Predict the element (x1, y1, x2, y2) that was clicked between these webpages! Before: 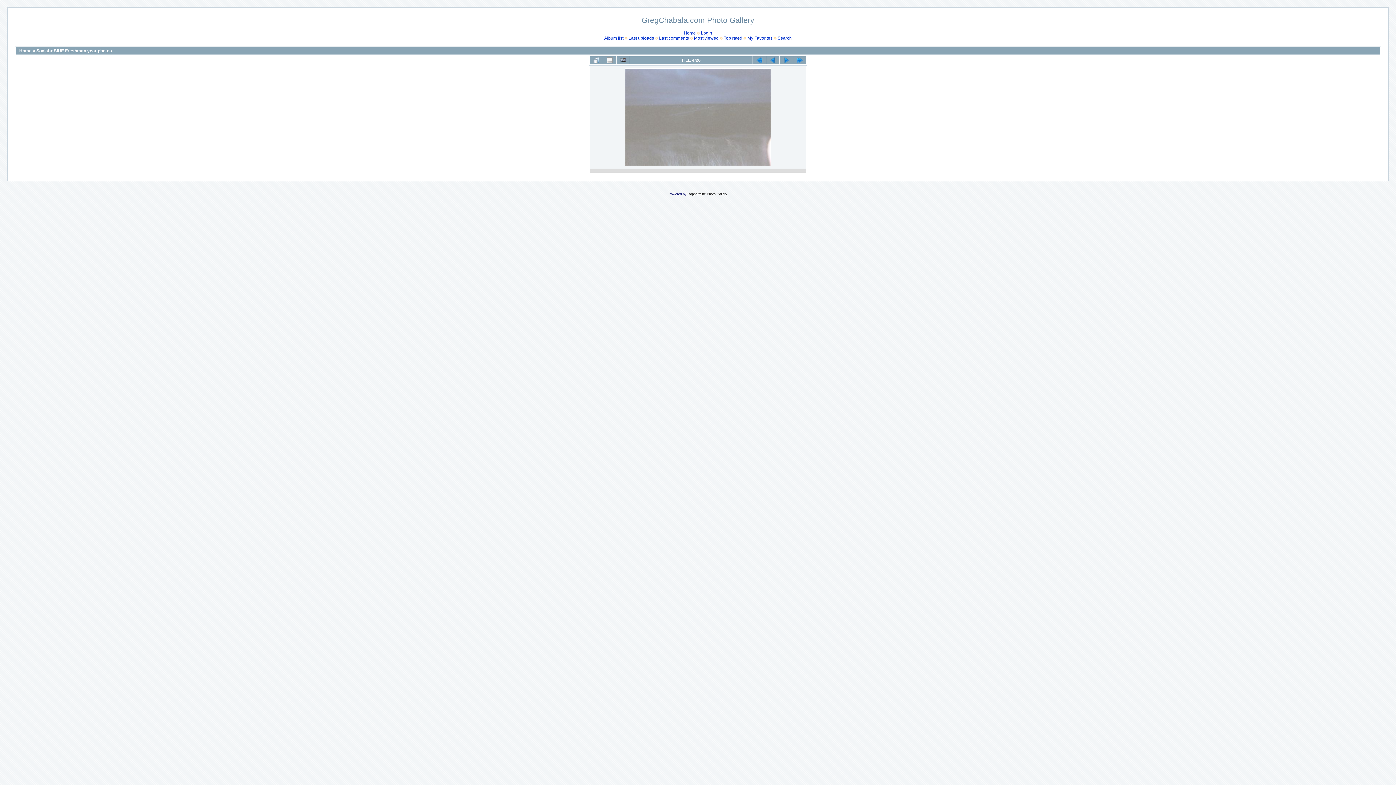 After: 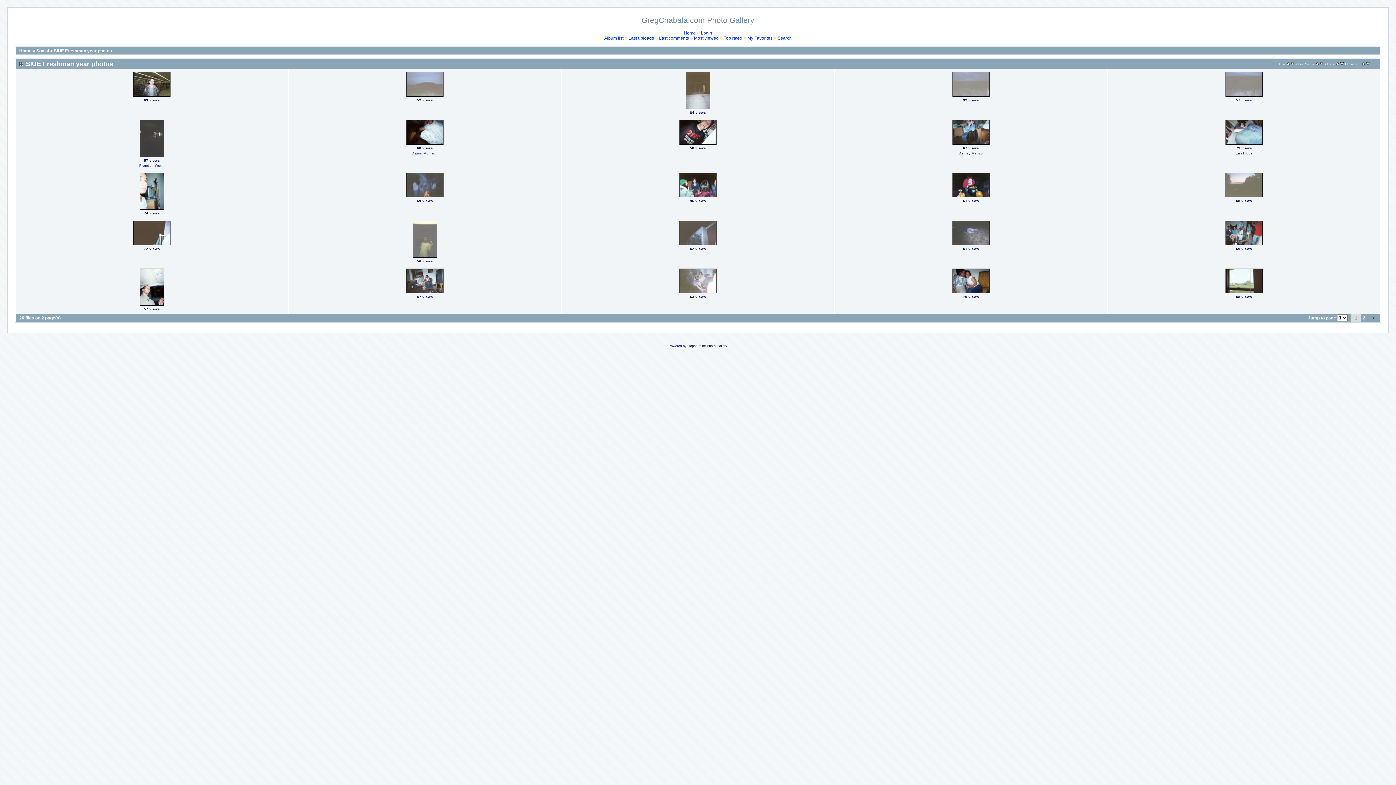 Action: bbox: (589, 56, 602, 64)